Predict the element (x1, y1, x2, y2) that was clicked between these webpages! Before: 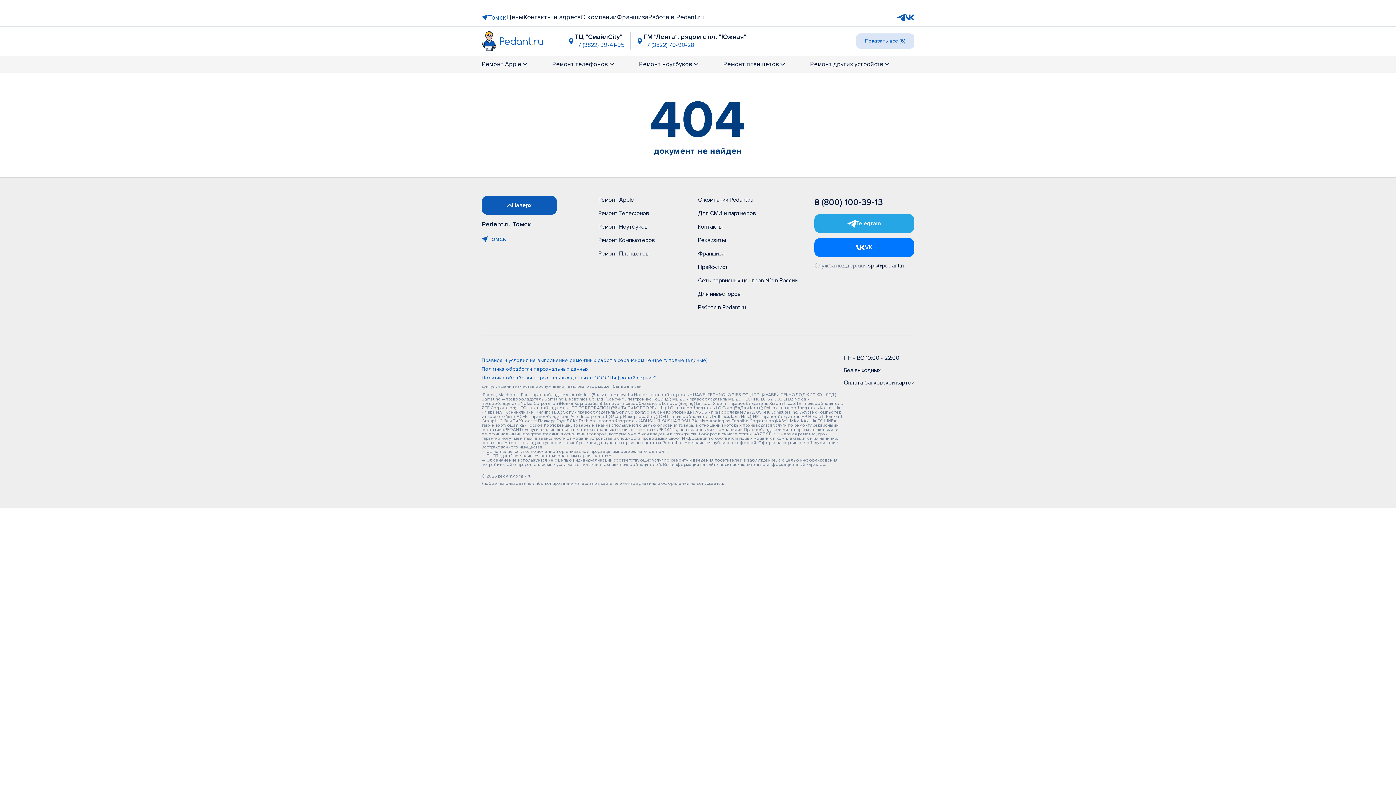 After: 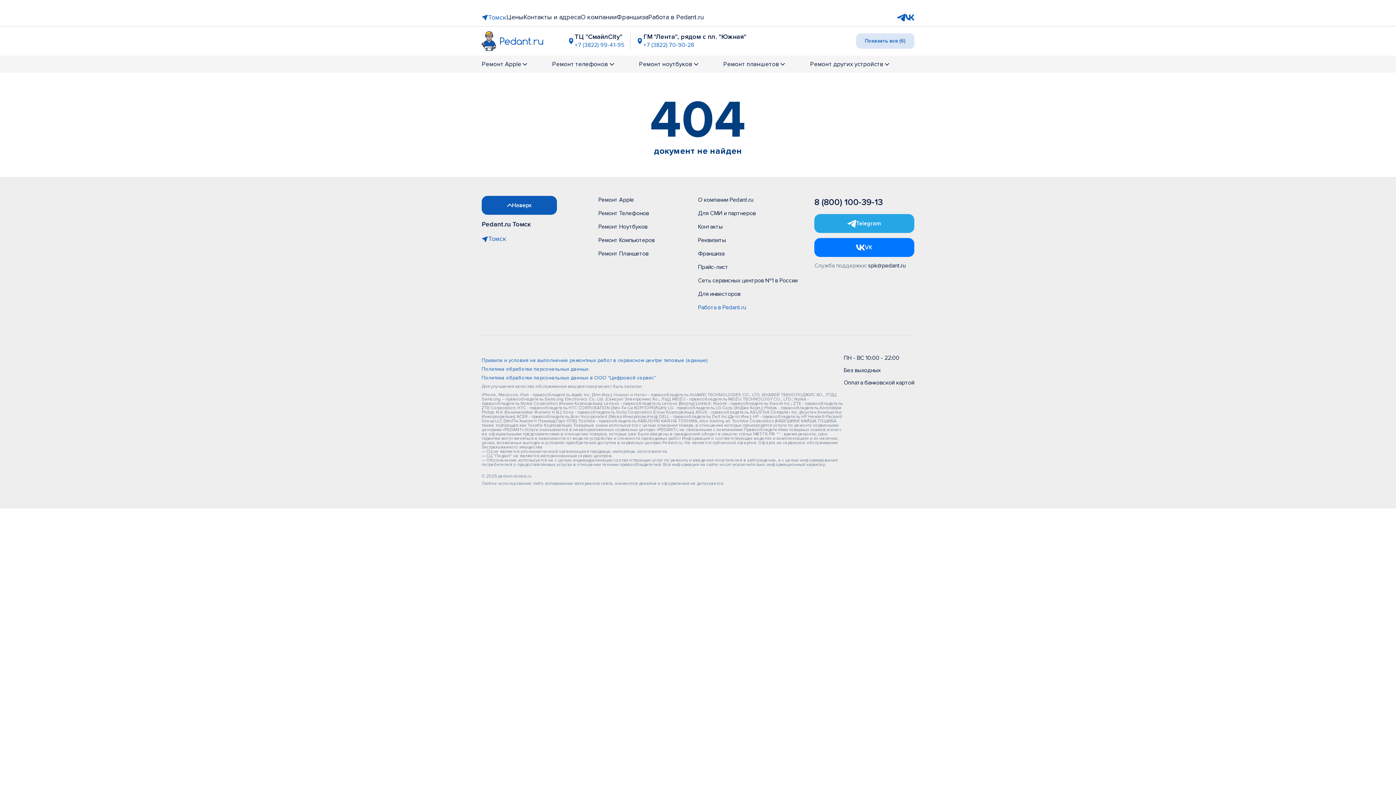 Action: bbox: (698, 304, 746, 311) label: Работа в Pedant.ru